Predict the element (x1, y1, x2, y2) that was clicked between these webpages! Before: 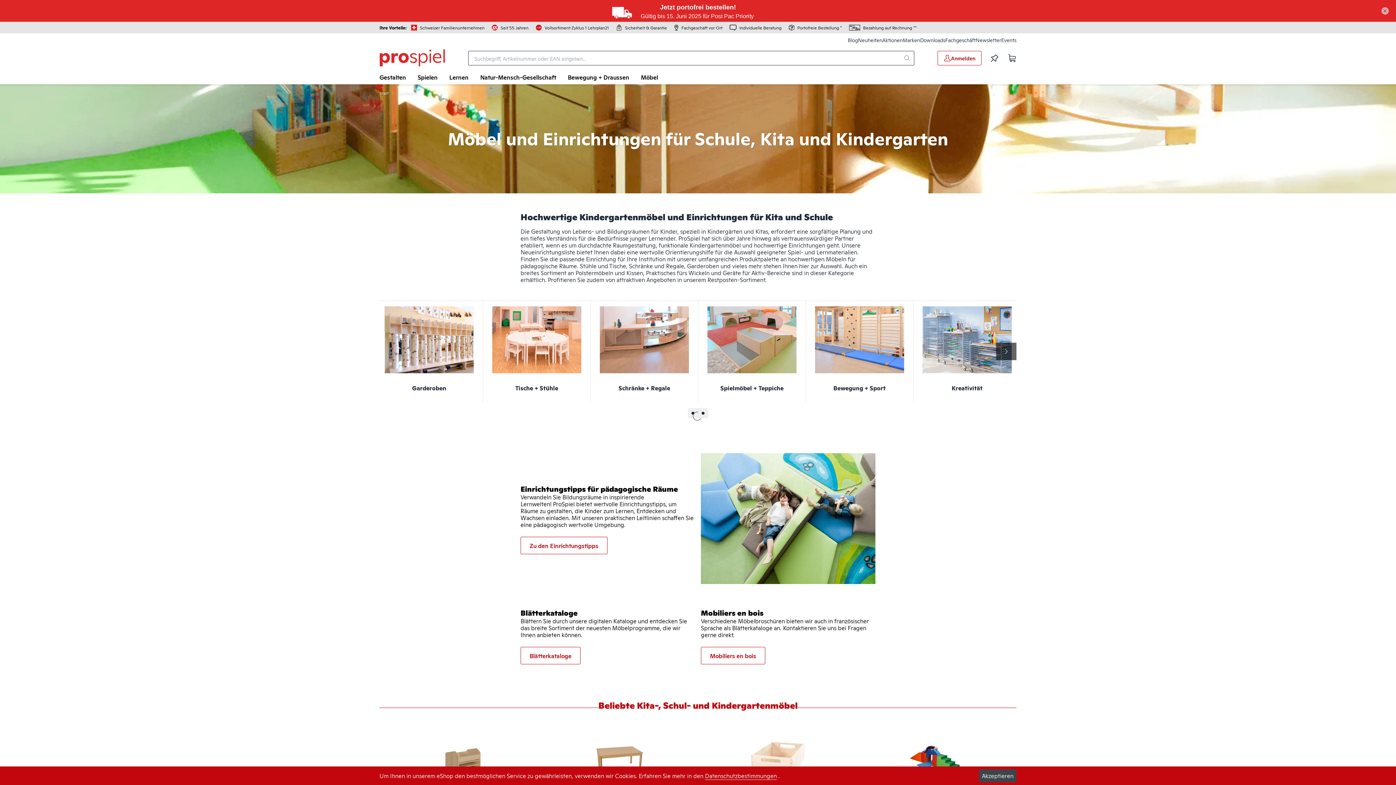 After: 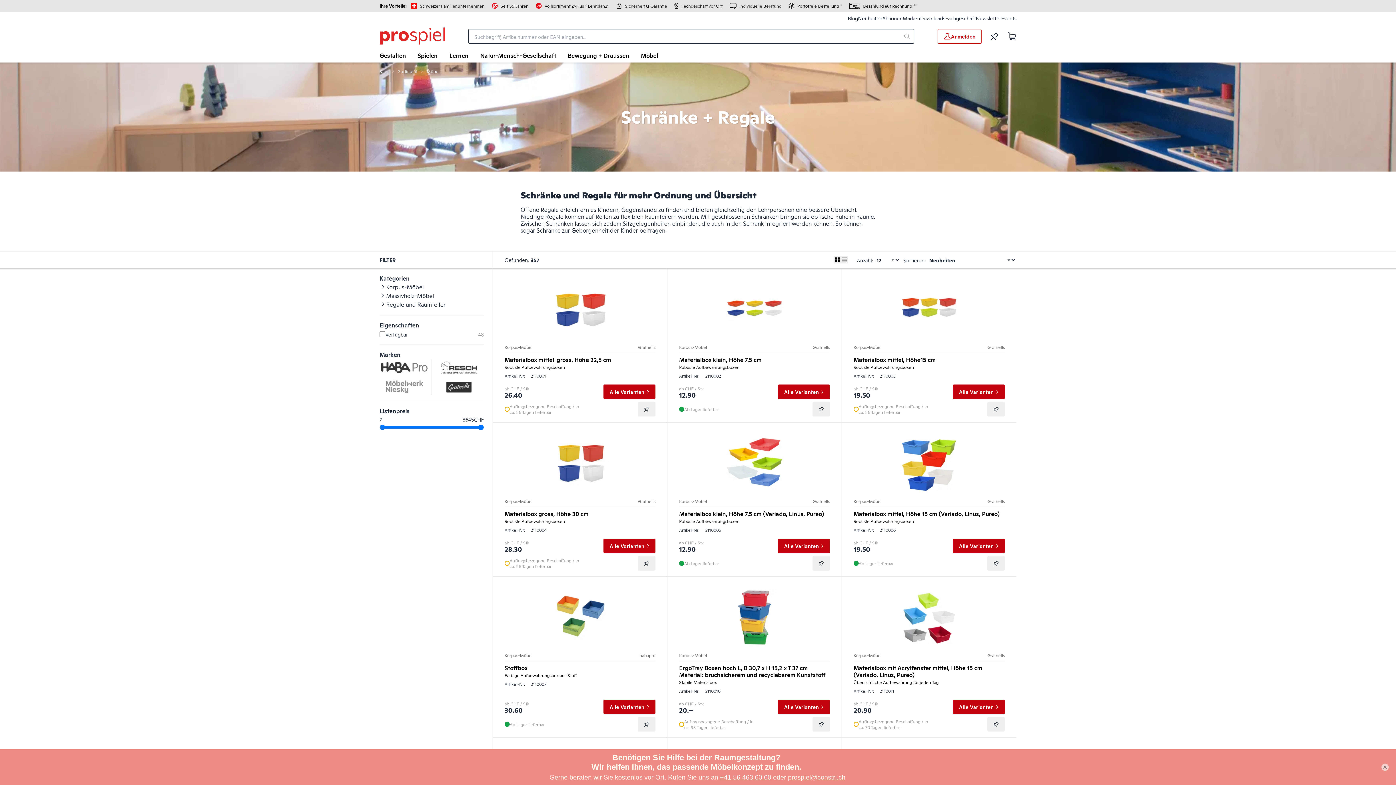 Action: bbox: (629, 240, 684, 248) label: Schränke und Regale